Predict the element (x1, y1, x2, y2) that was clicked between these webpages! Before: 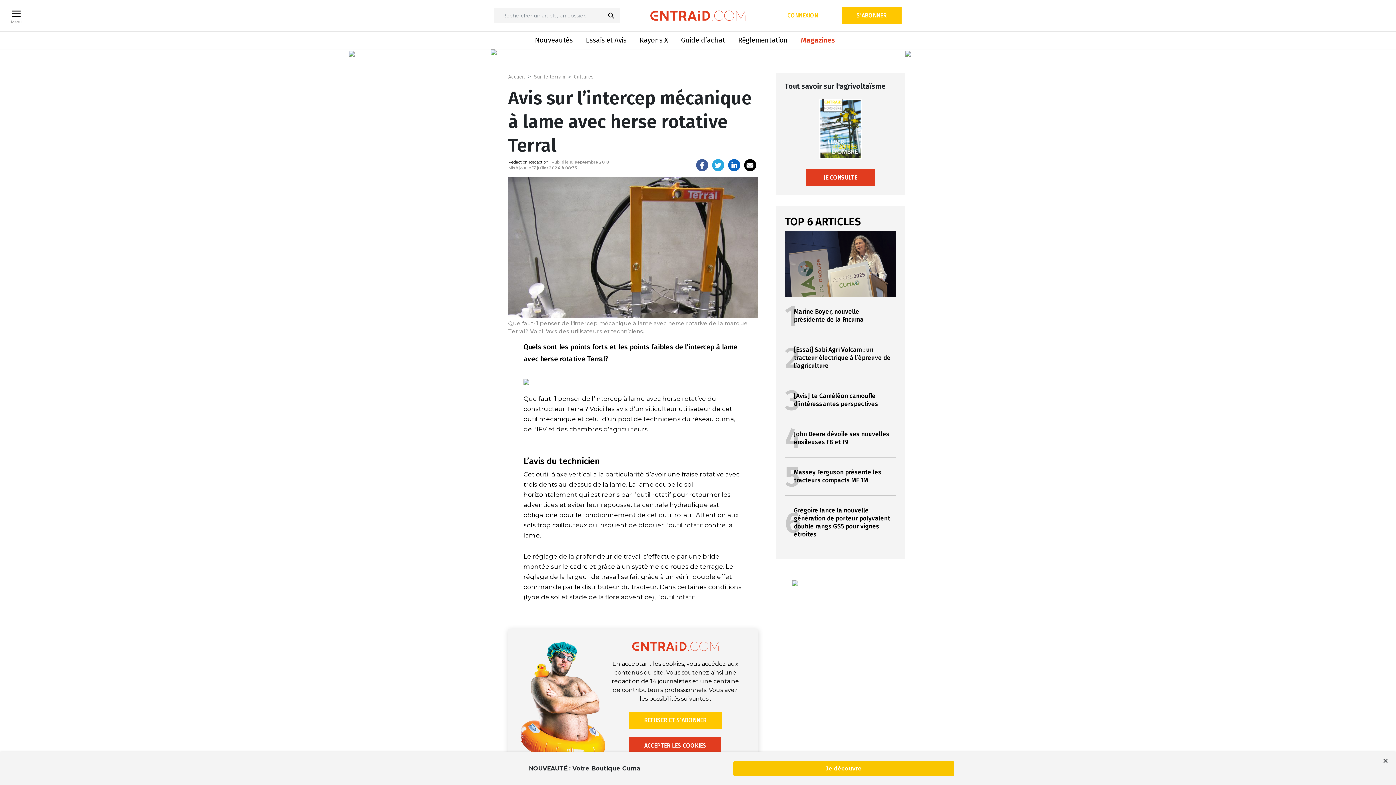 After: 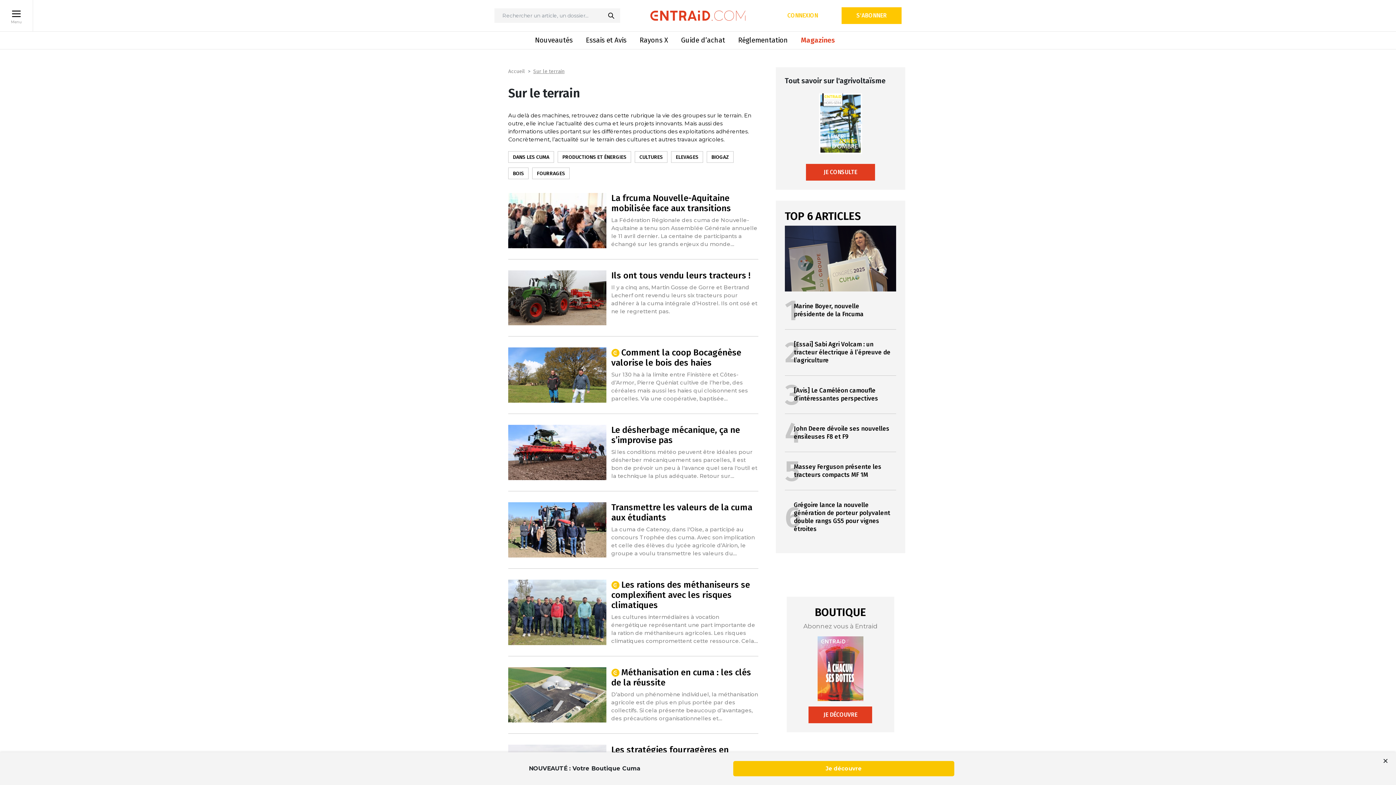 Action: label: Sur le terrain bbox: (534, 73, 565, 80)